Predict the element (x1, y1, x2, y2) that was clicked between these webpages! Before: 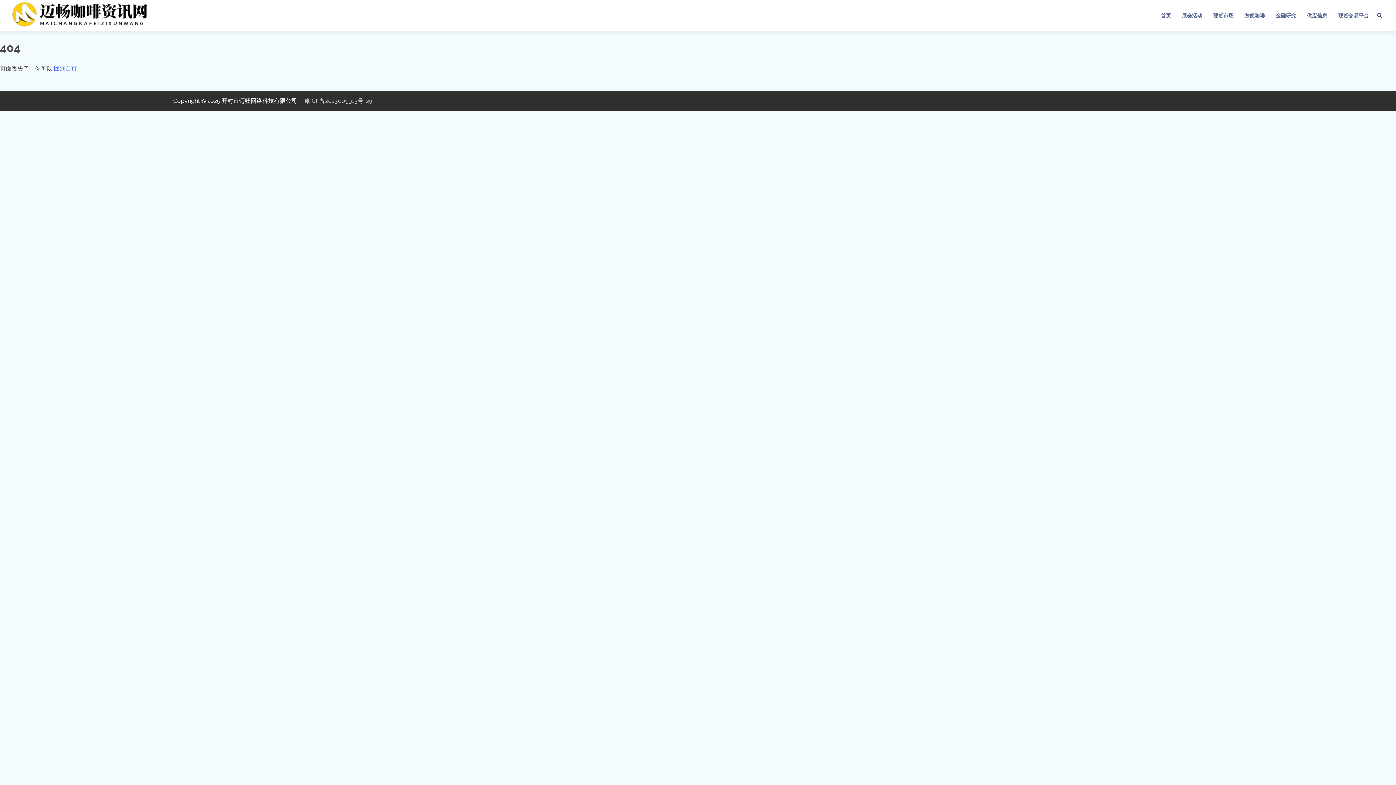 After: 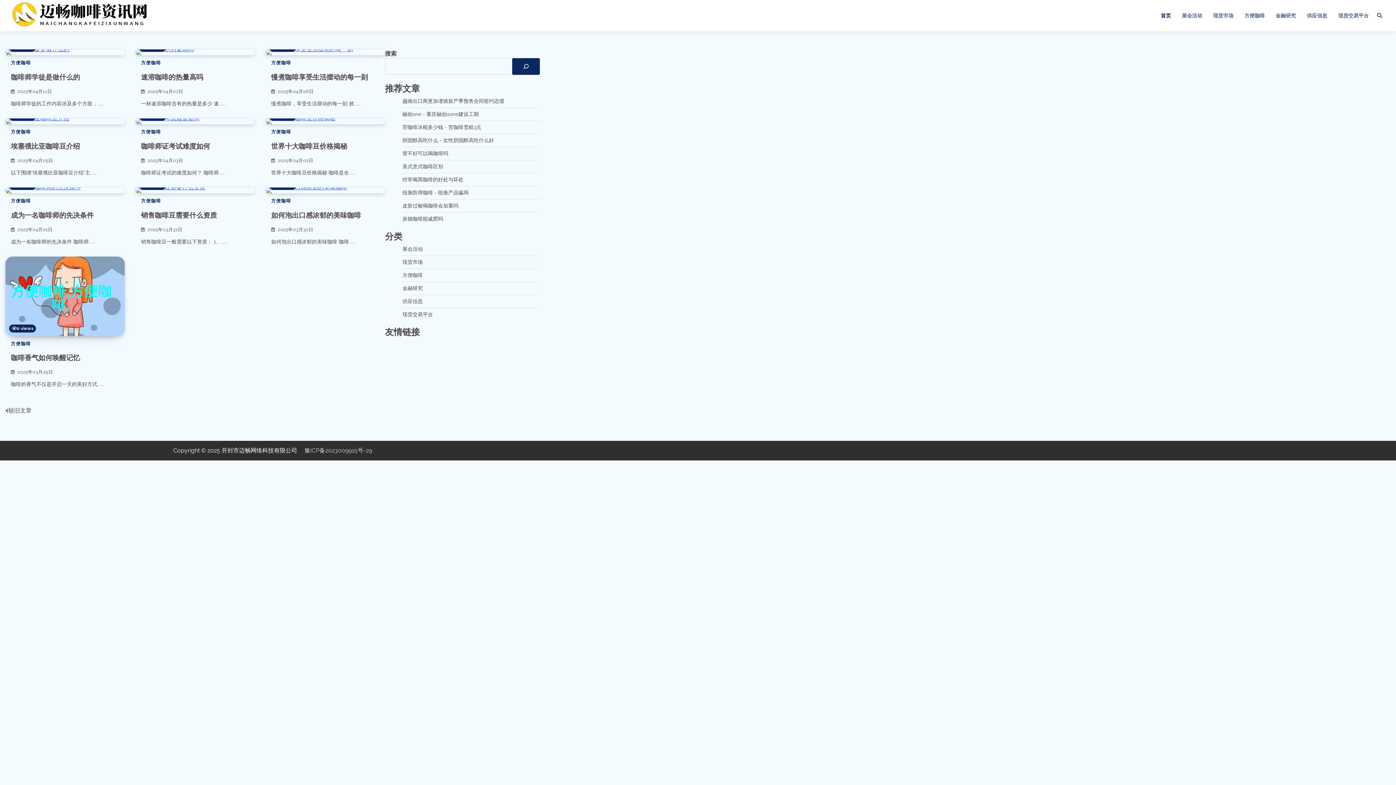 Action: label: 回到首页 bbox: (53, 65, 77, 72)